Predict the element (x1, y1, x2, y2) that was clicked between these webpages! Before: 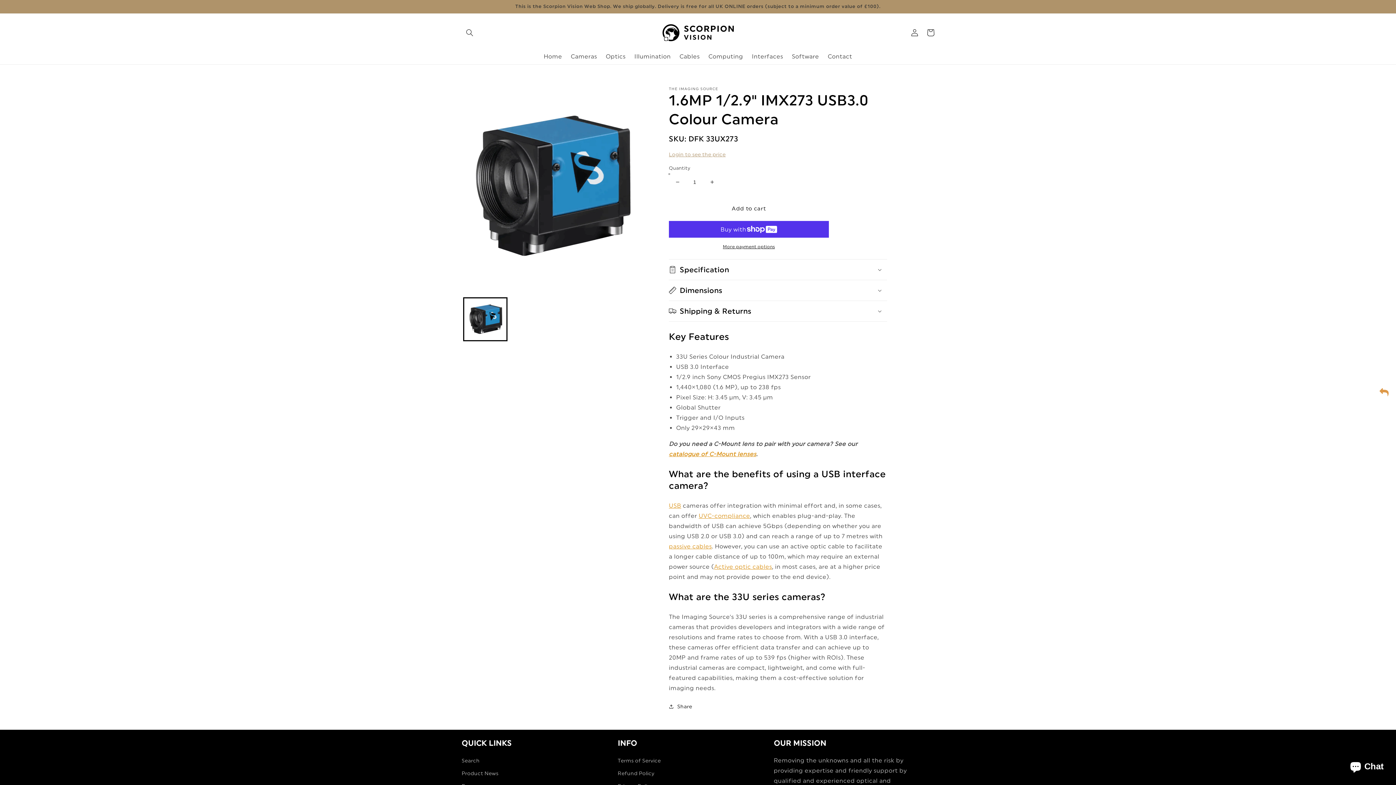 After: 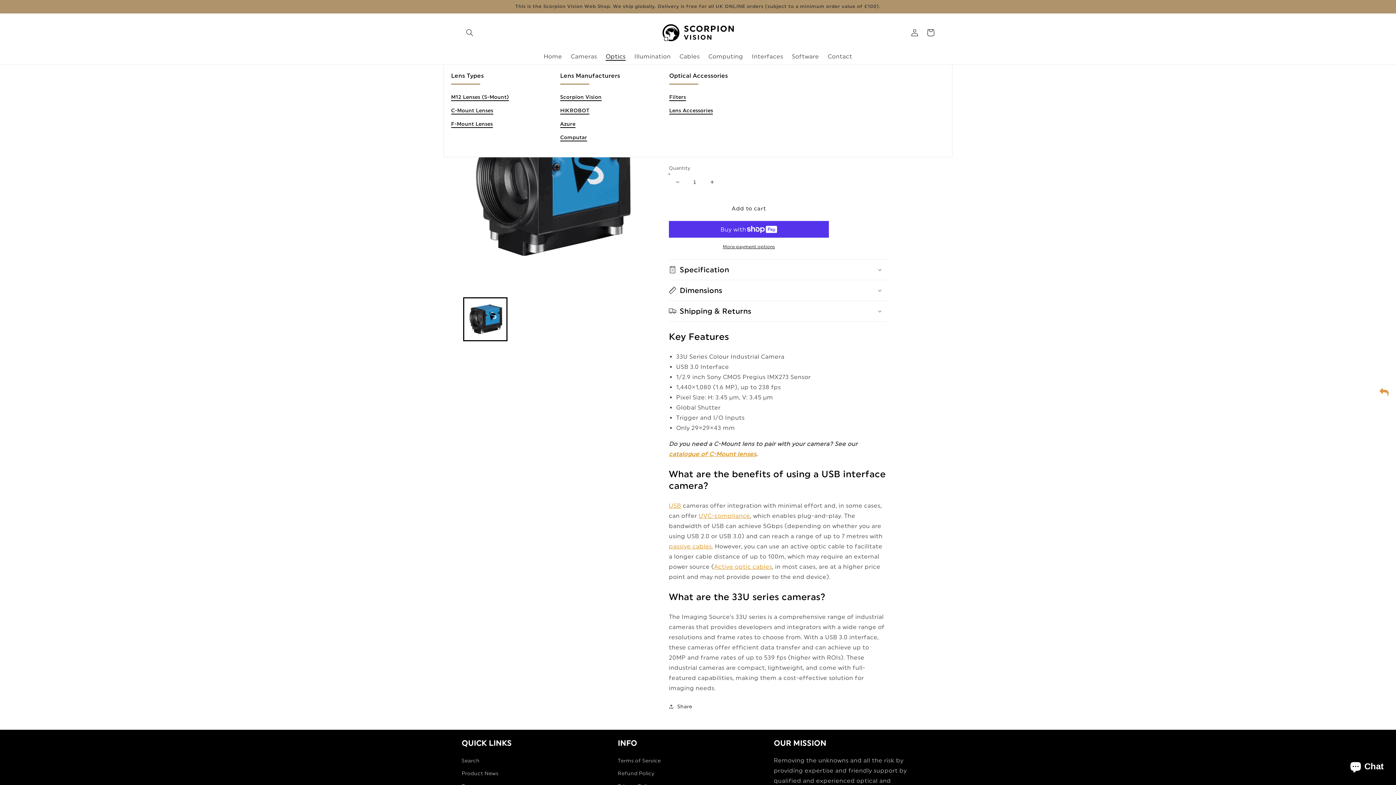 Action: label: Optics bbox: (601, 48, 630, 64)